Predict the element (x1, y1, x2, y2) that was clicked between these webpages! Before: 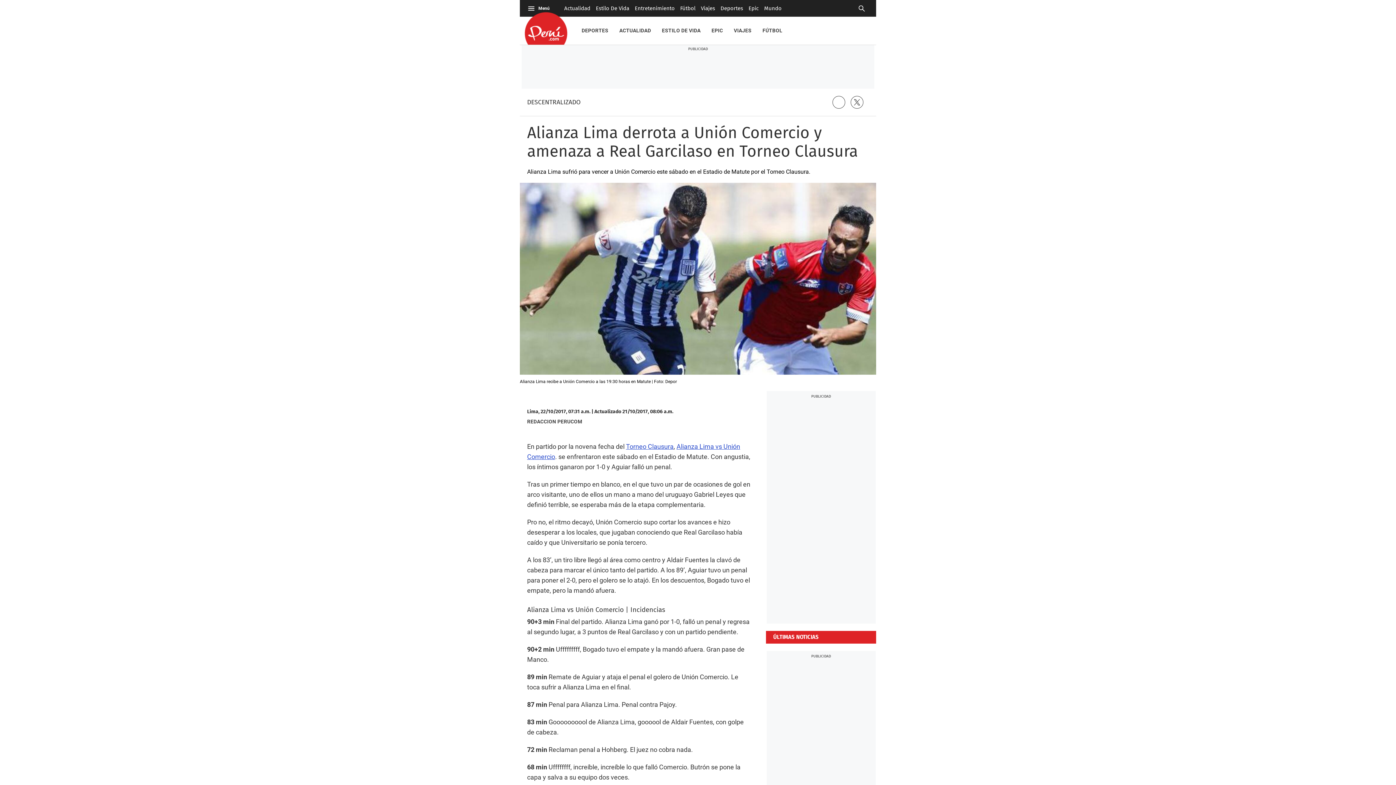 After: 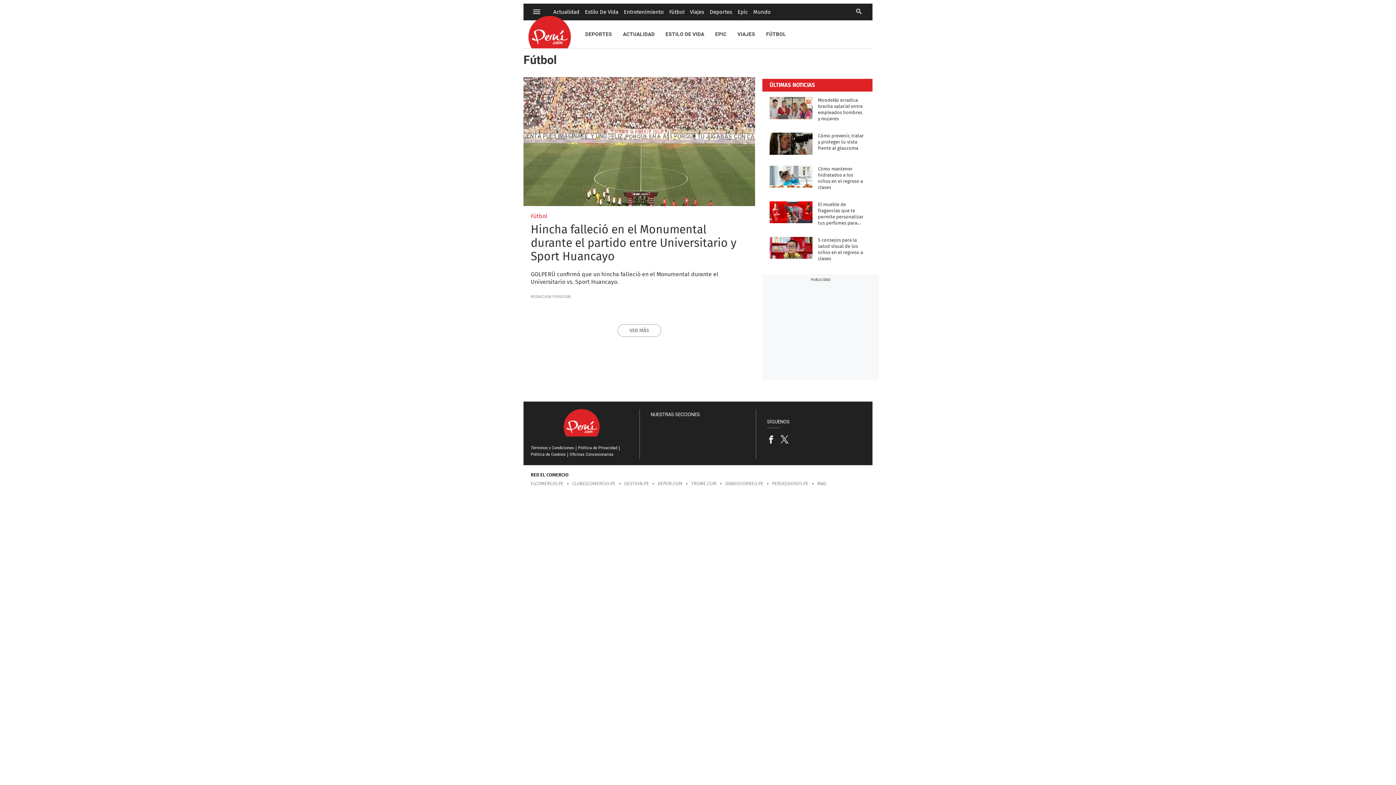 Action: label: FÚTBOL bbox: (757, 16, 788, 44)